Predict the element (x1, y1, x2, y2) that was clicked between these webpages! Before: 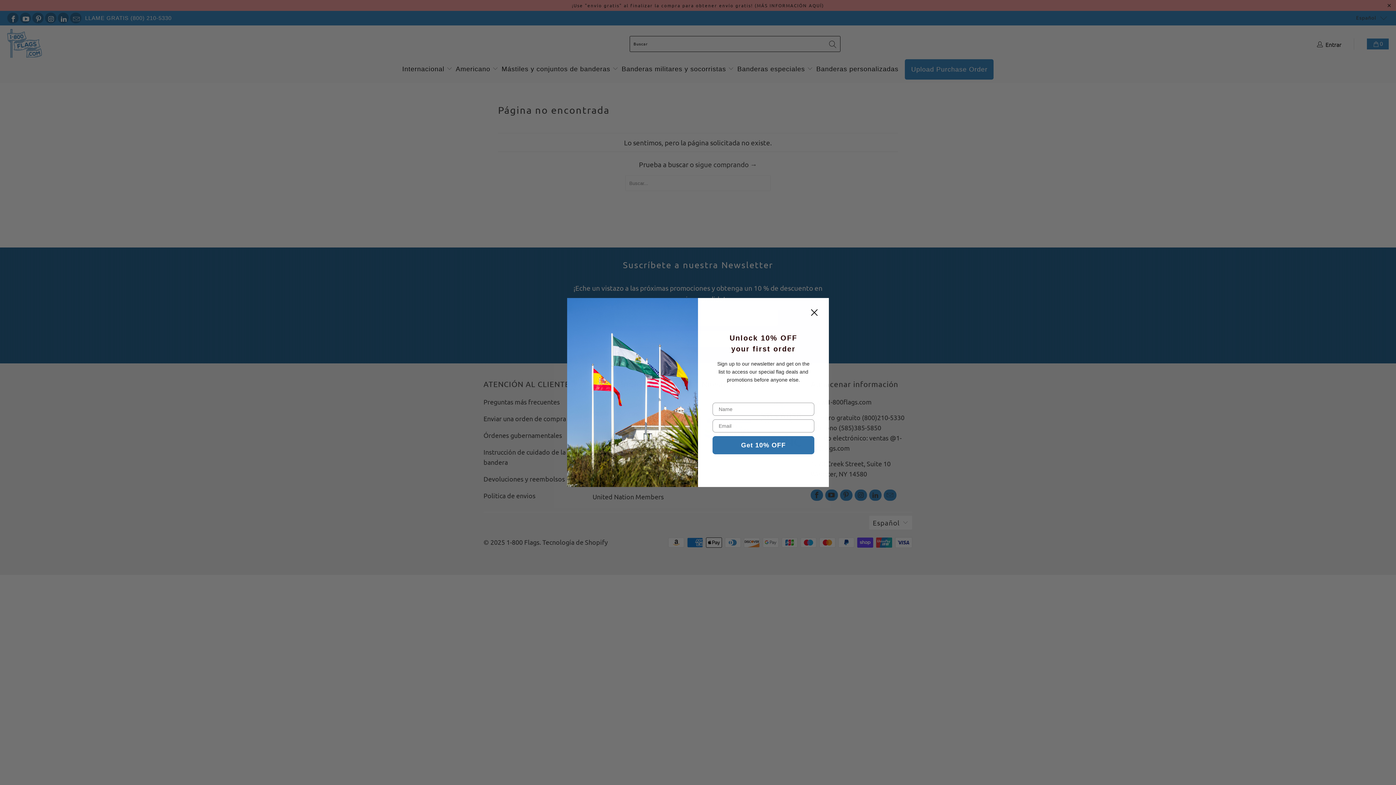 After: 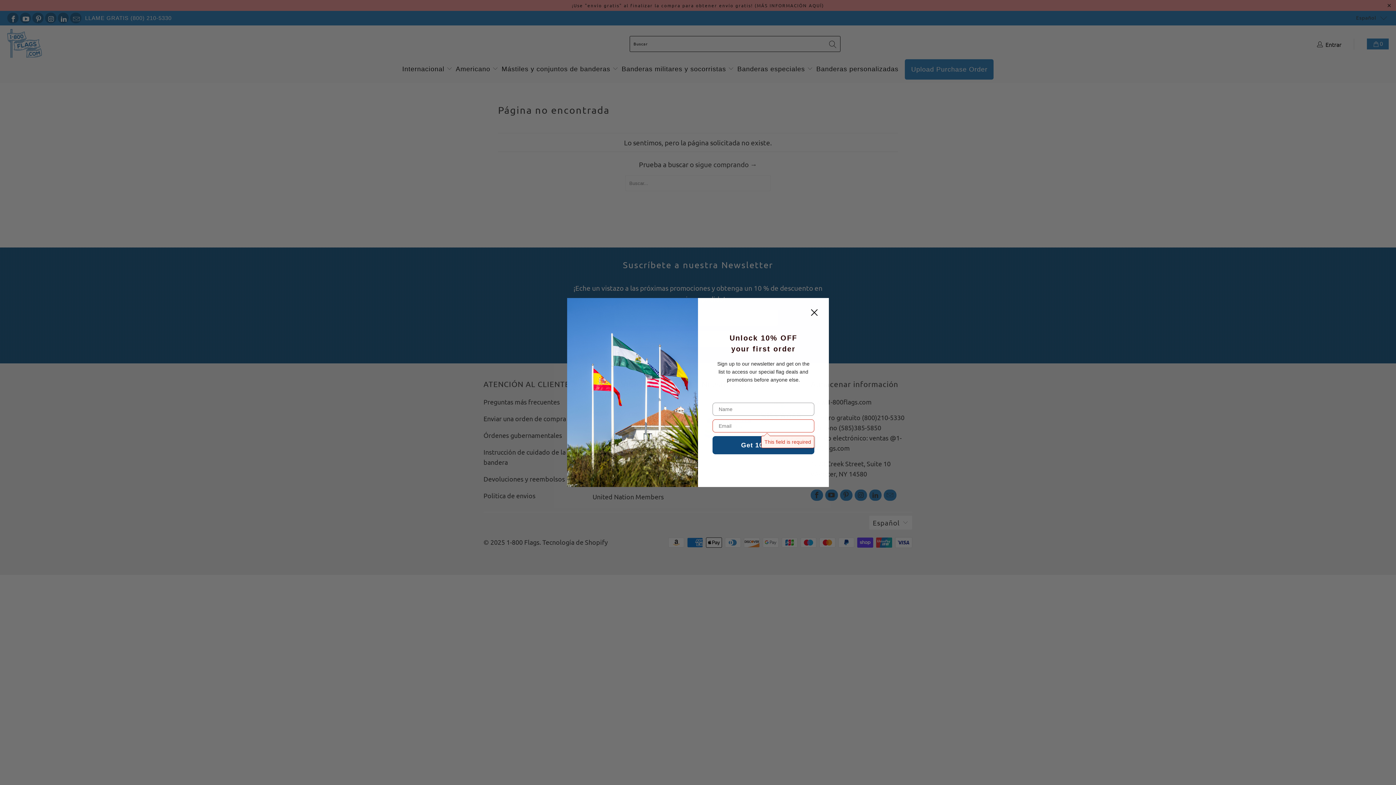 Action: bbox: (712, 436, 814, 454) label: Get 10% OFF